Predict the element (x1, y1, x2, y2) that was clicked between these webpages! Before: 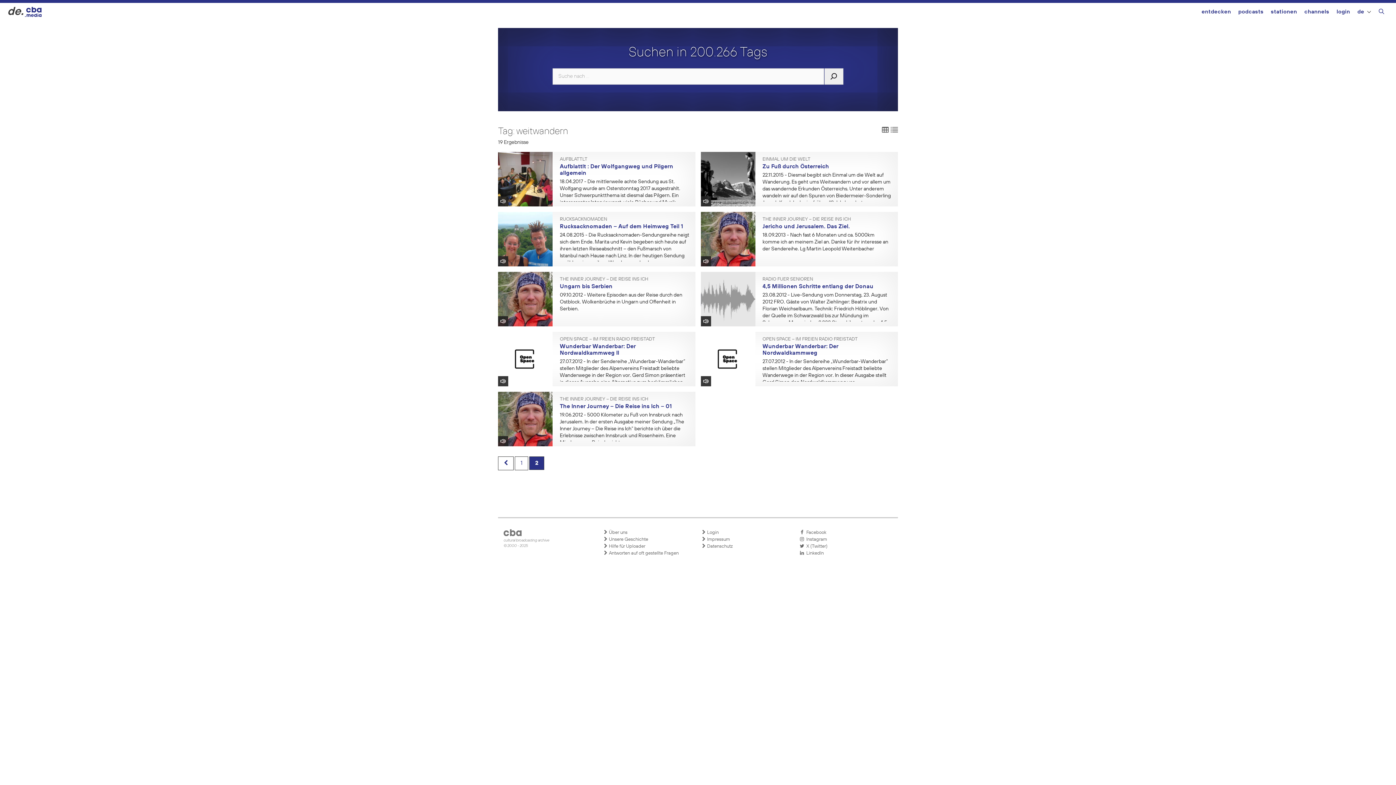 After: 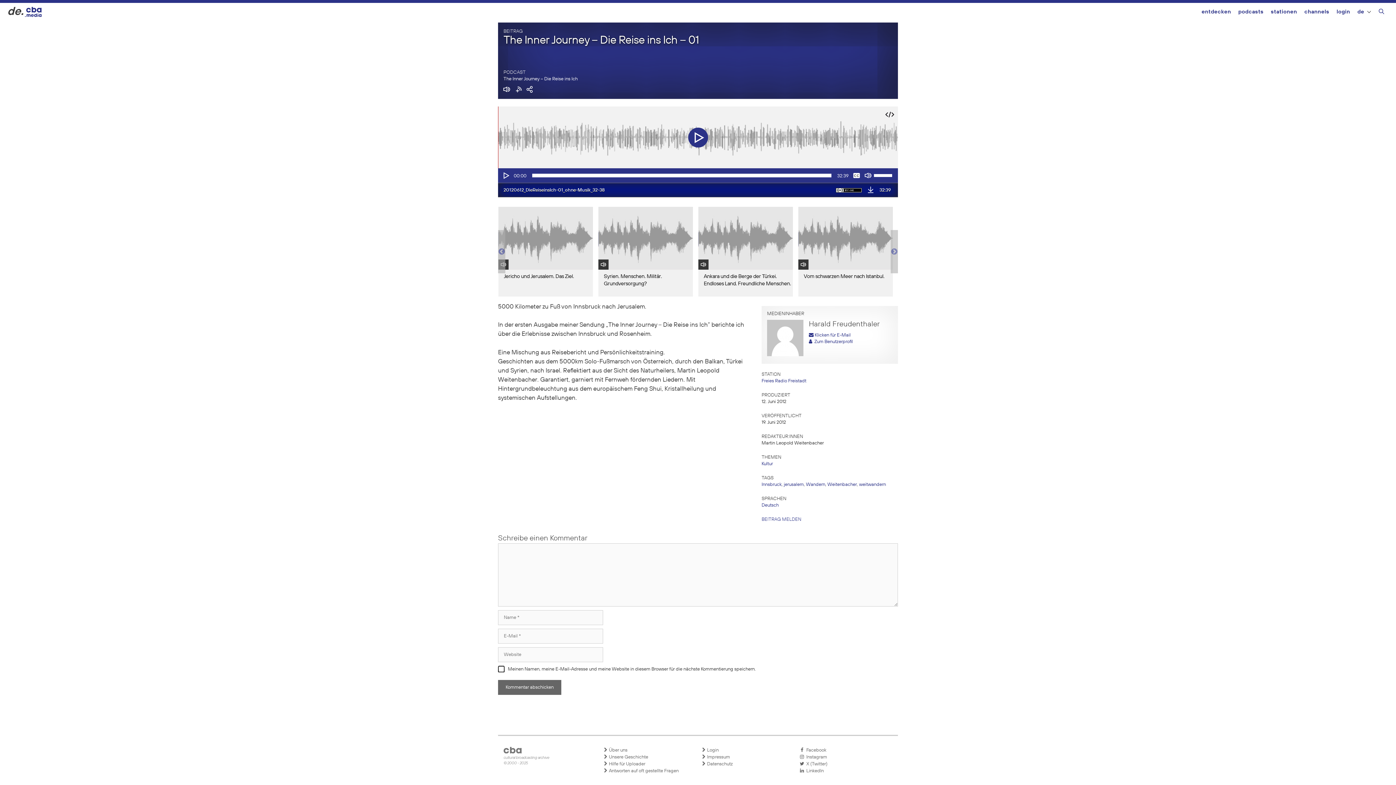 Action: bbox: (560, 404, 672, 409) label: The Inner Journey – Die Reise ins Ich – 01